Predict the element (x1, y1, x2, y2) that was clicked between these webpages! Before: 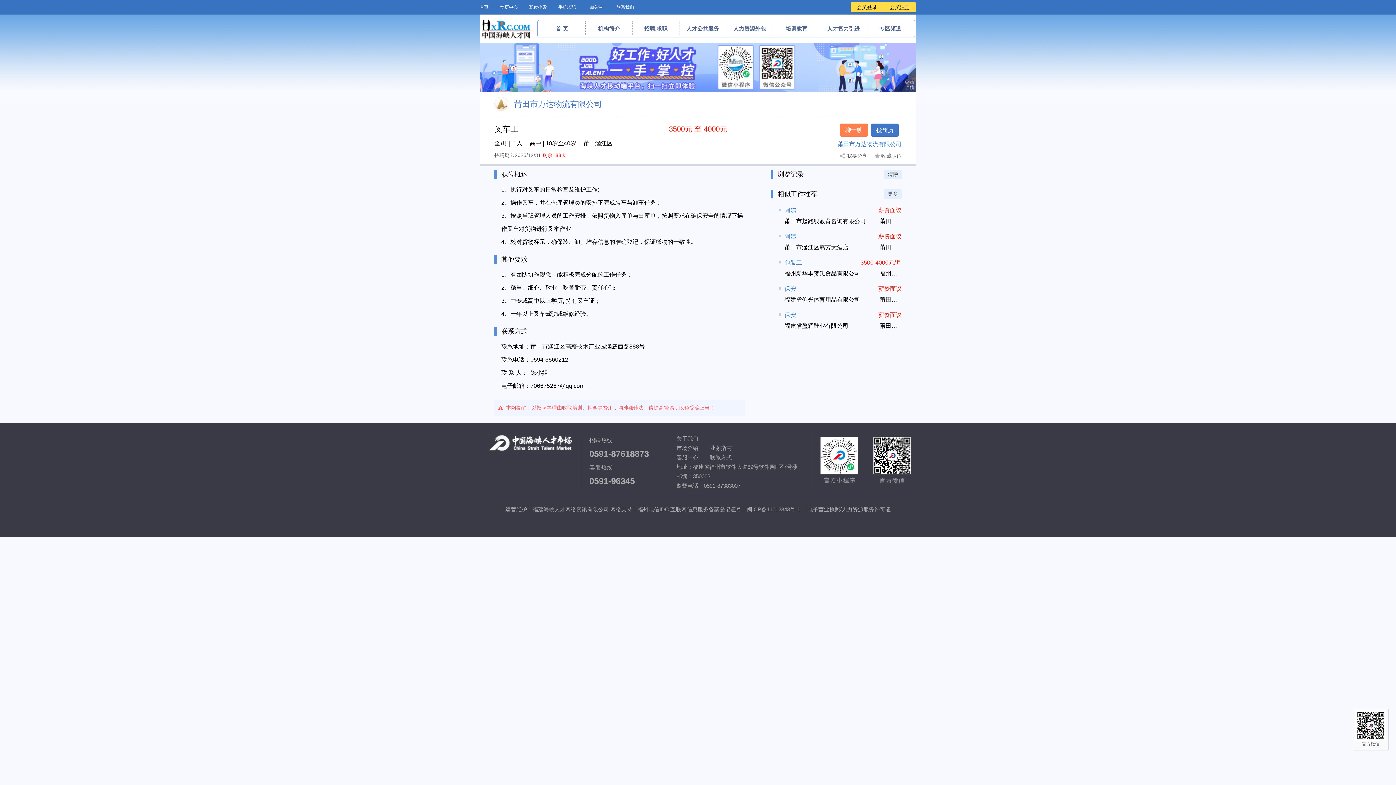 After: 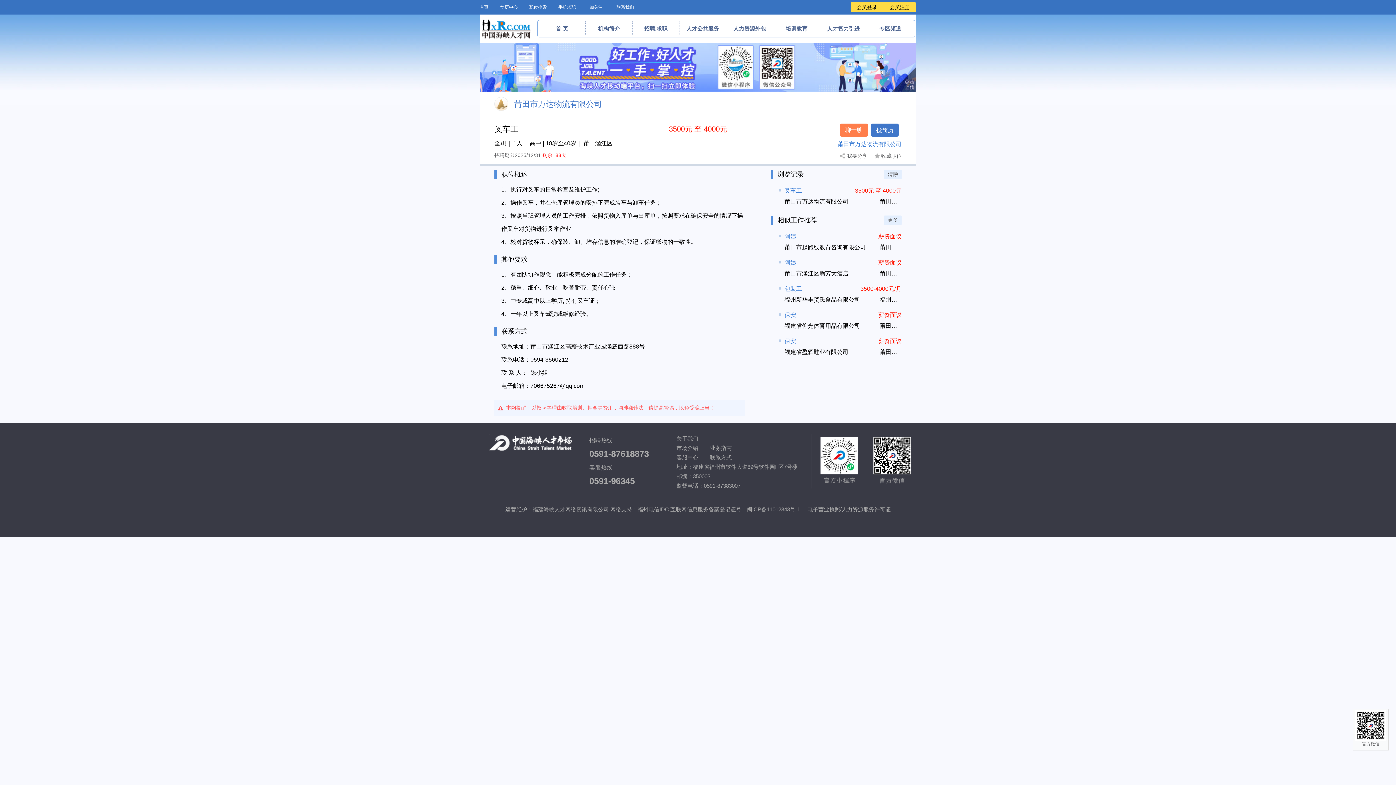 Action: label: 手机求职 bbox: (558, 4, 576, 9)